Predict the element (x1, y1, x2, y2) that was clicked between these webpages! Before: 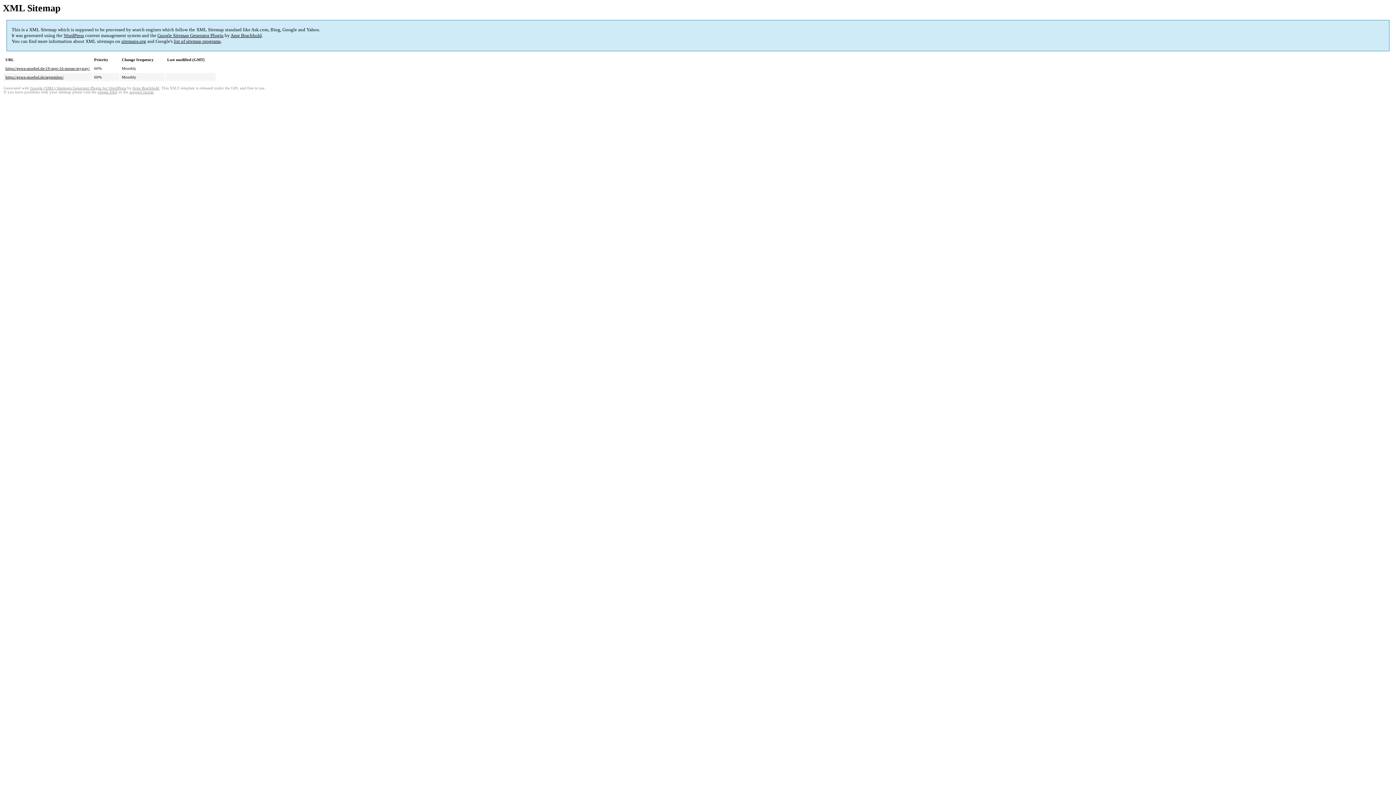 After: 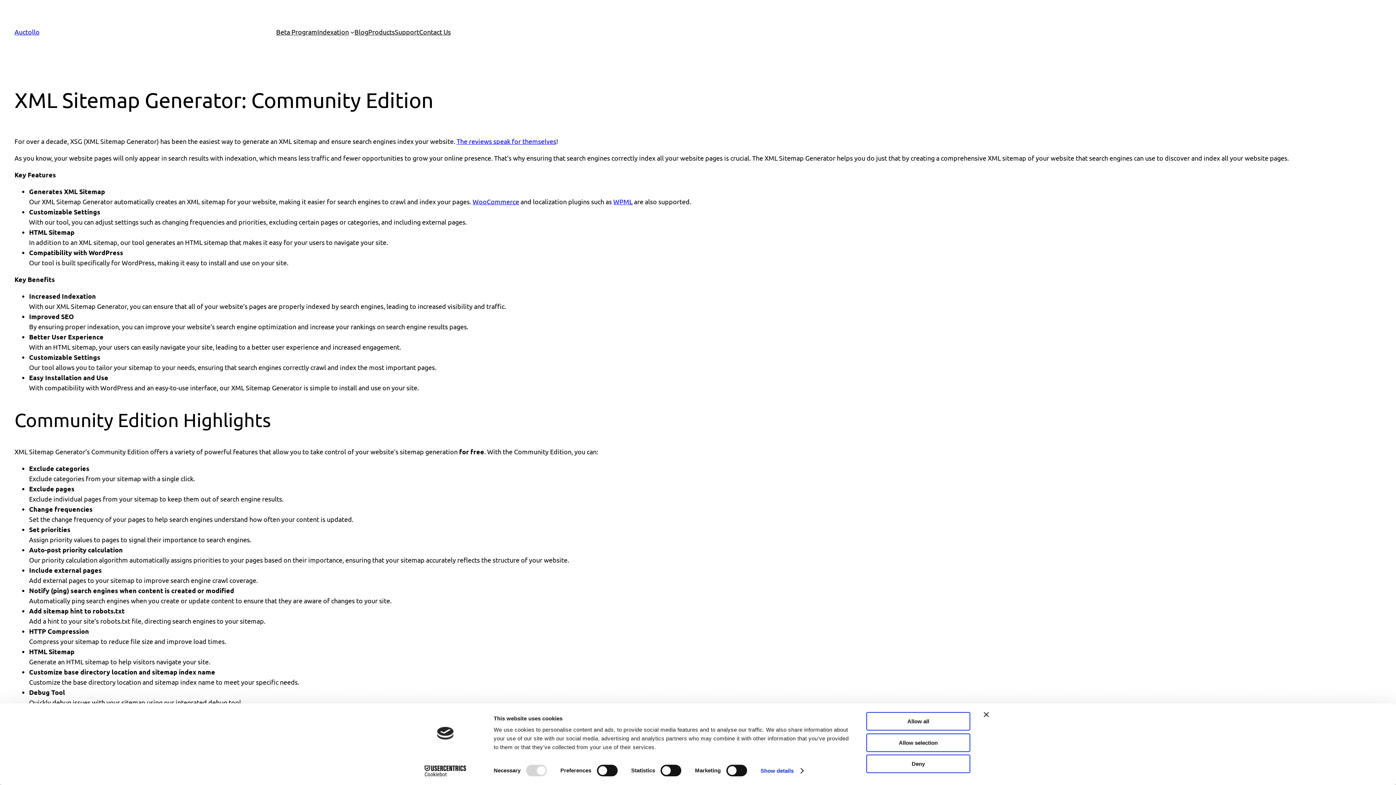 Action: label: Google Sitemap Generator Plugin bbox: (157, 32, 223, 38)